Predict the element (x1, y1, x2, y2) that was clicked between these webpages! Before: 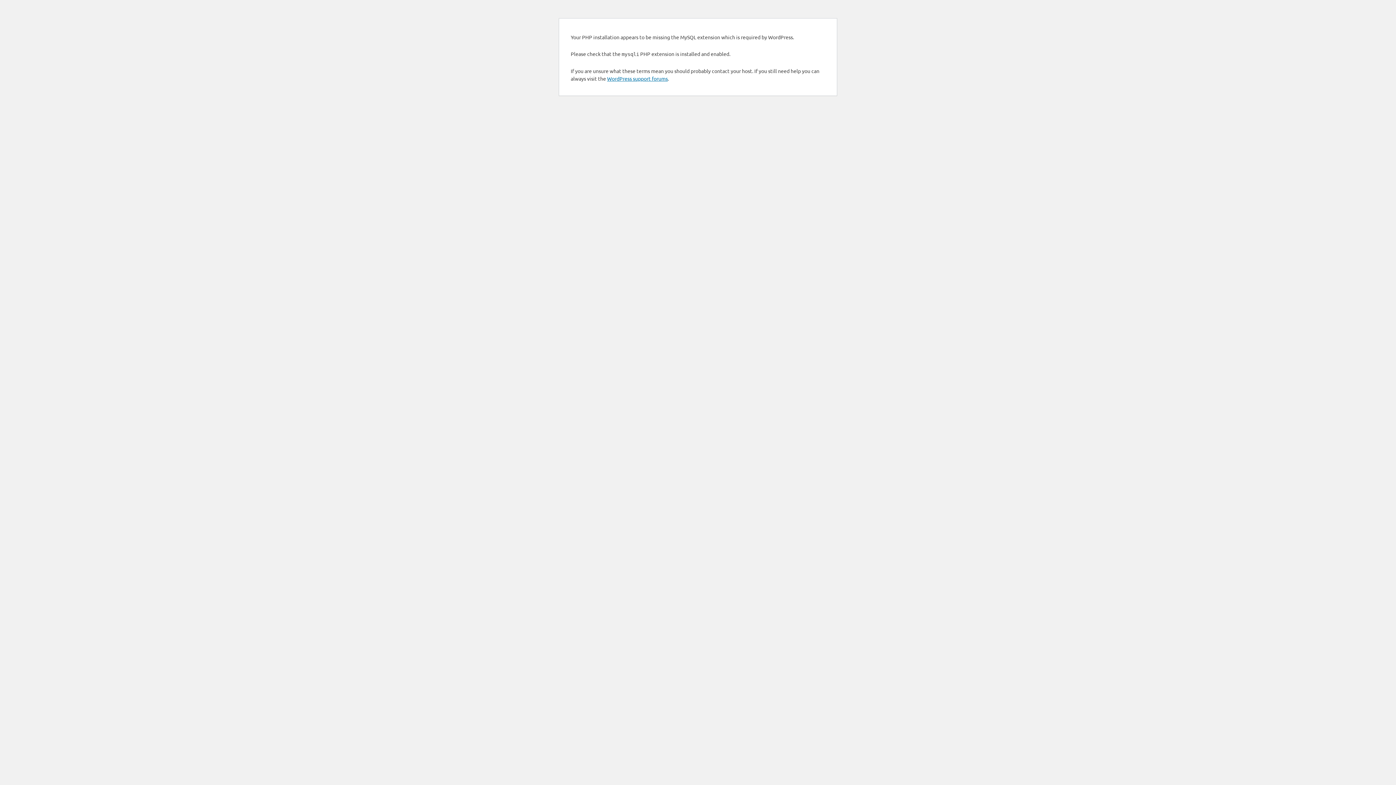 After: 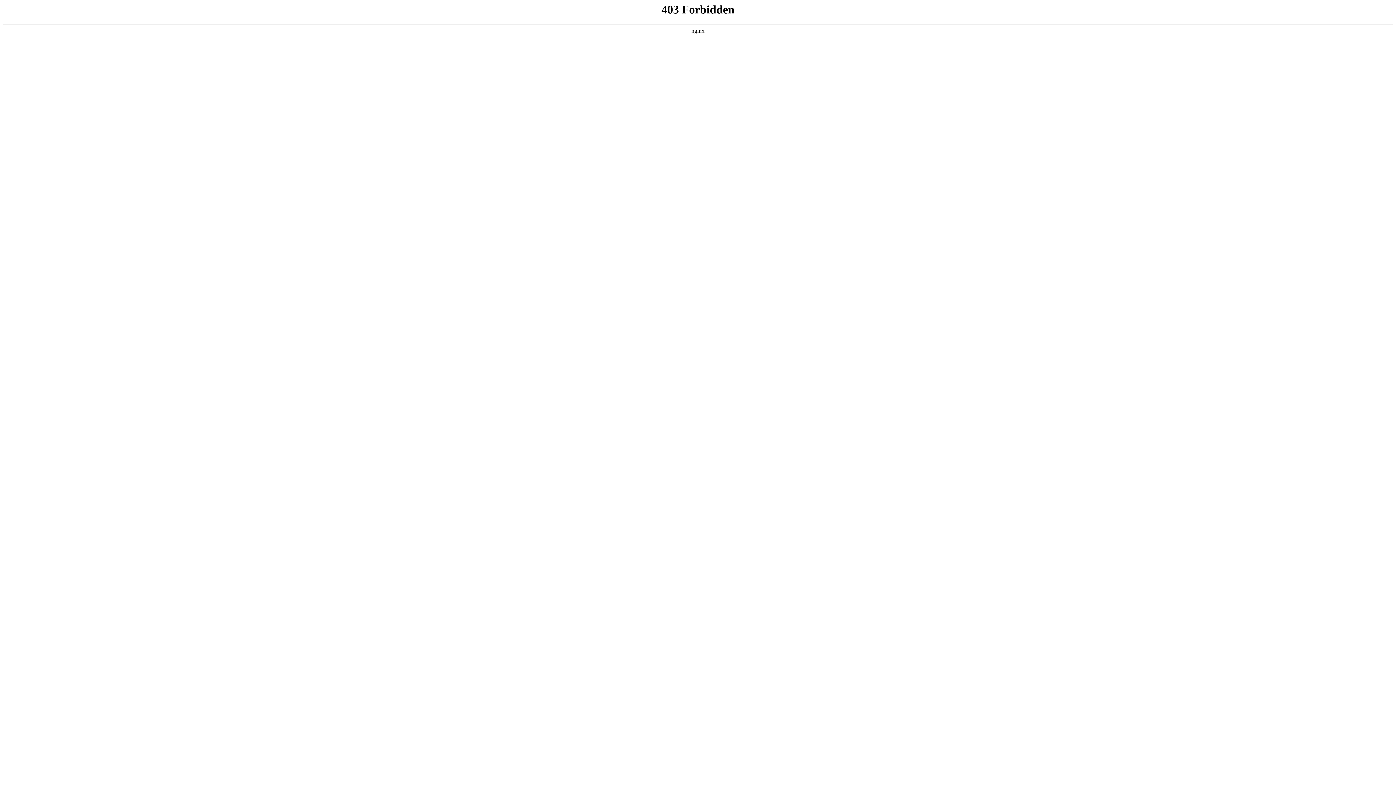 Action: label: WordPress support forums bbox: (607, 75, 668, 81)